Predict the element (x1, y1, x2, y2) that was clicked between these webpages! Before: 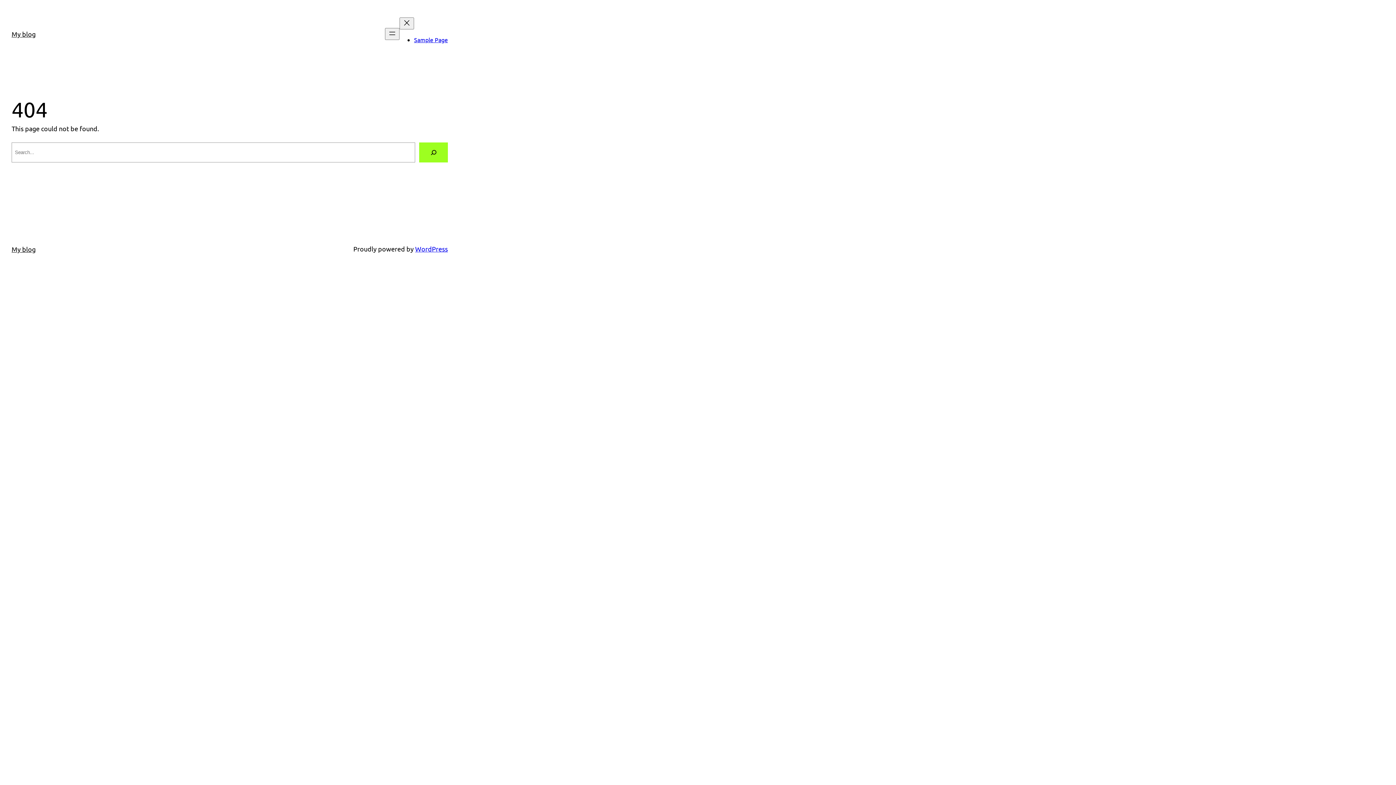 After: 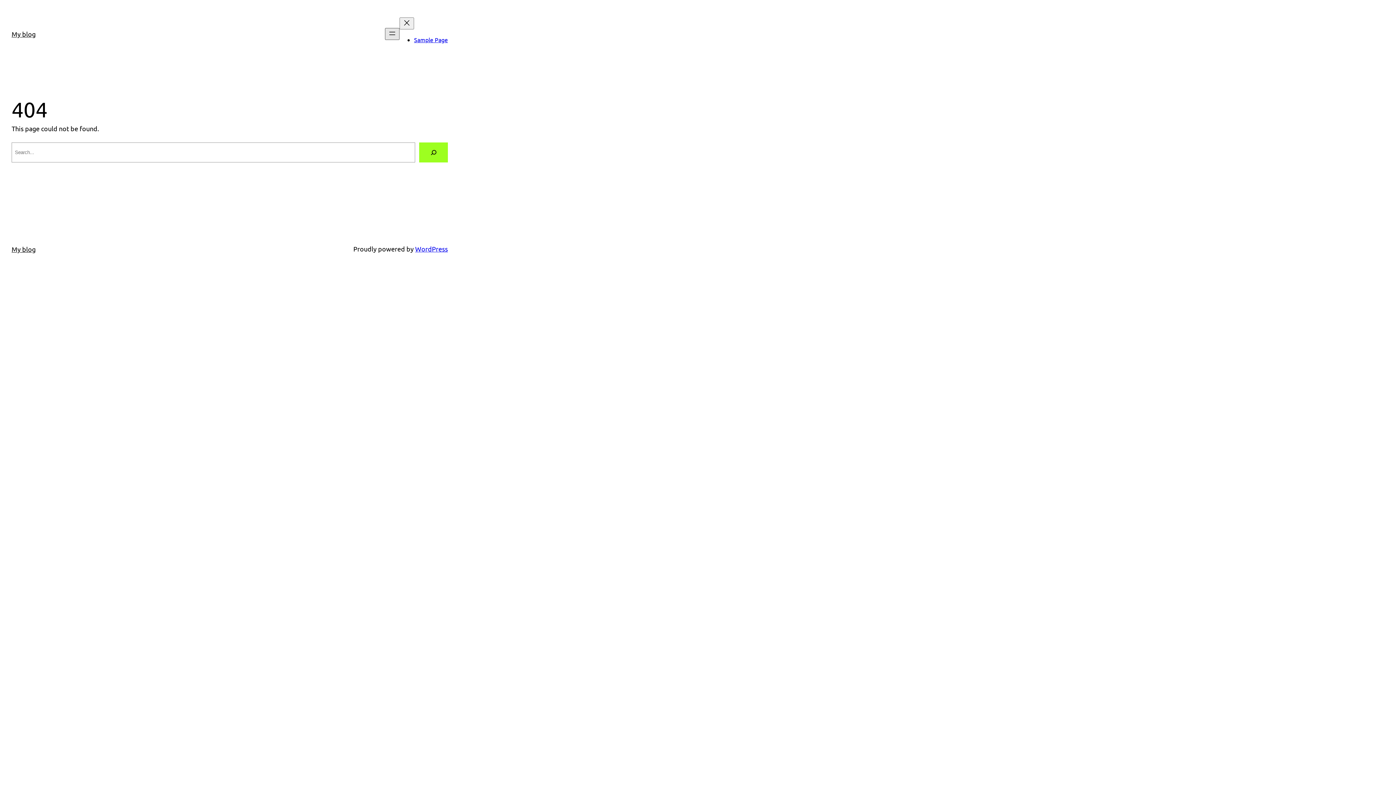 Action: label: Open menu bbox: (385, 27, 399, 39)